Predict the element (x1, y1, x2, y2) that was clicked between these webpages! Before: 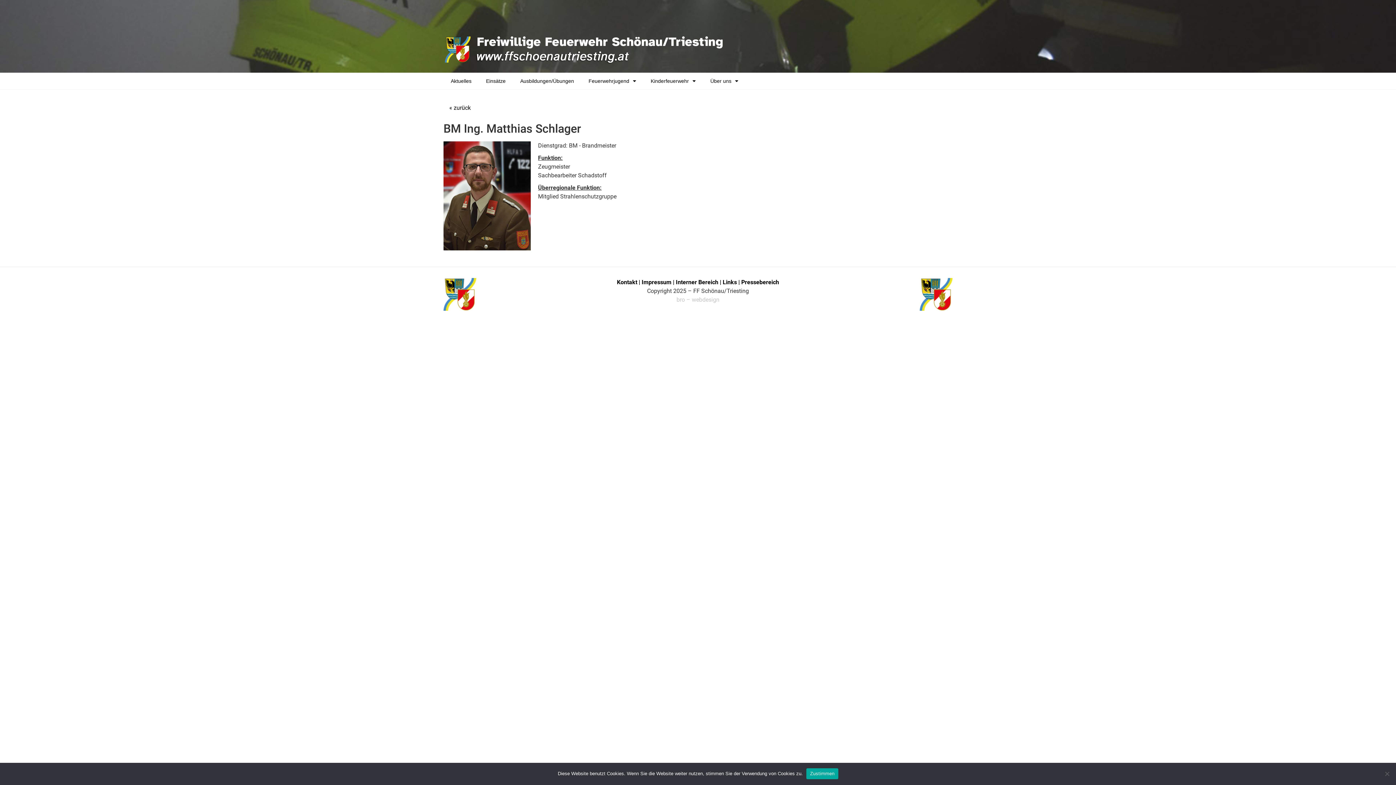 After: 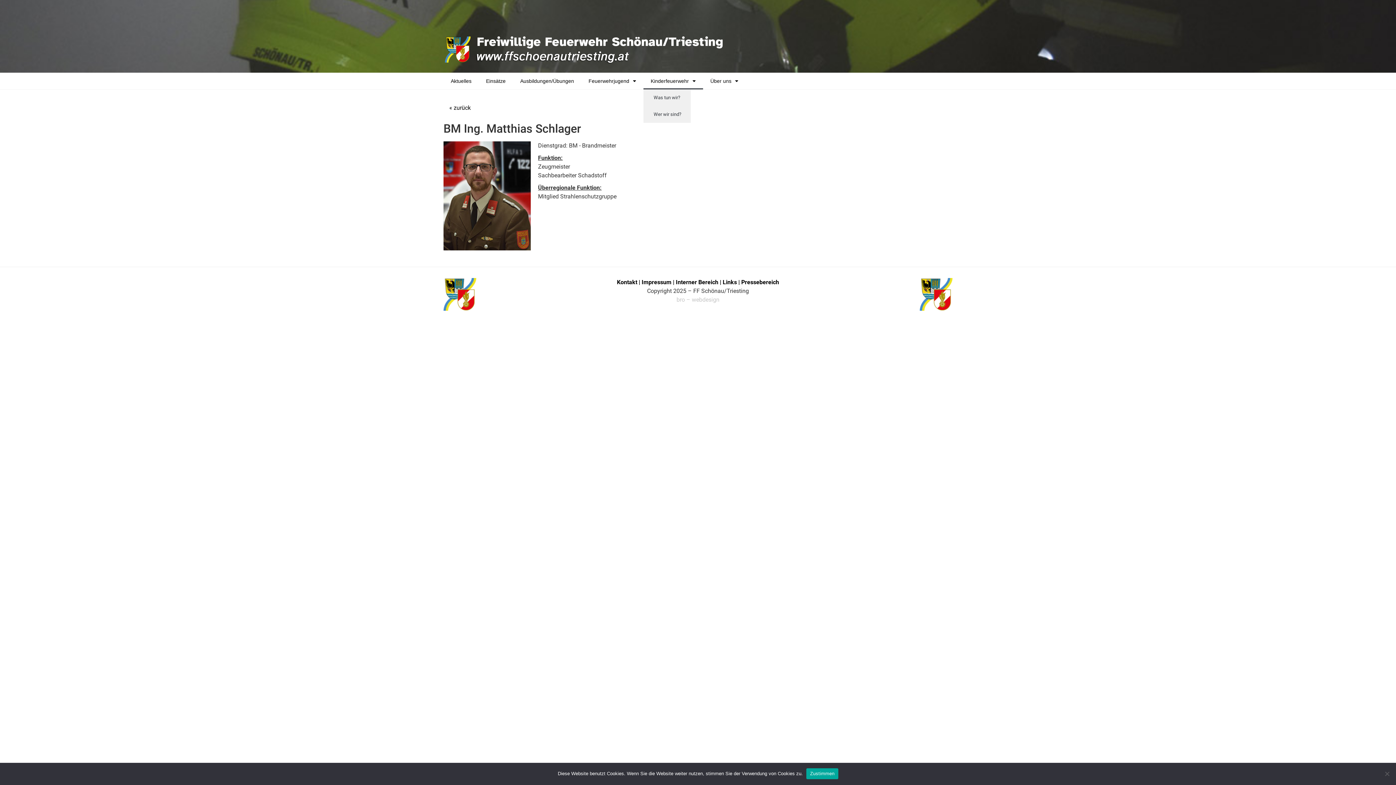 Action: label: Kinderfeuerwehr bbox: (643, 72, 703, 89)